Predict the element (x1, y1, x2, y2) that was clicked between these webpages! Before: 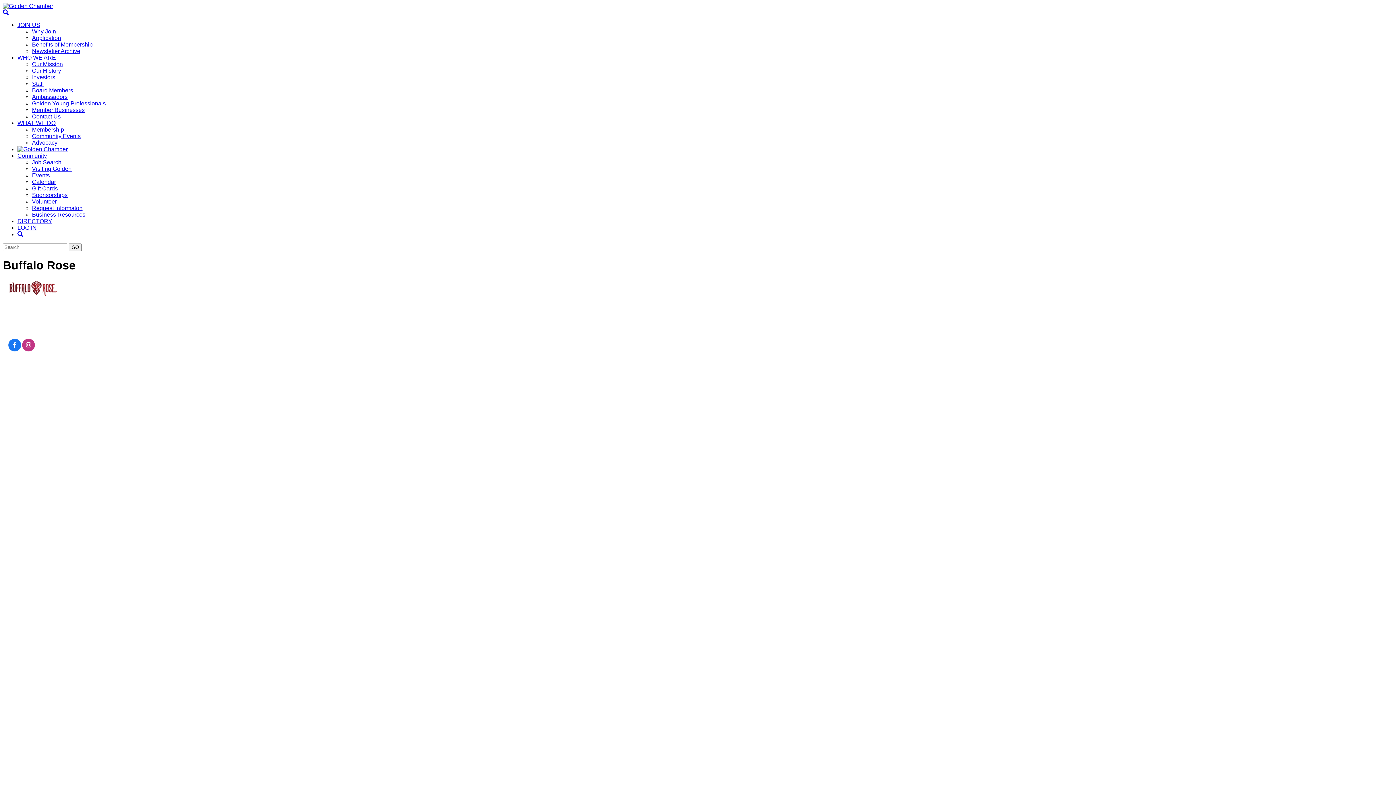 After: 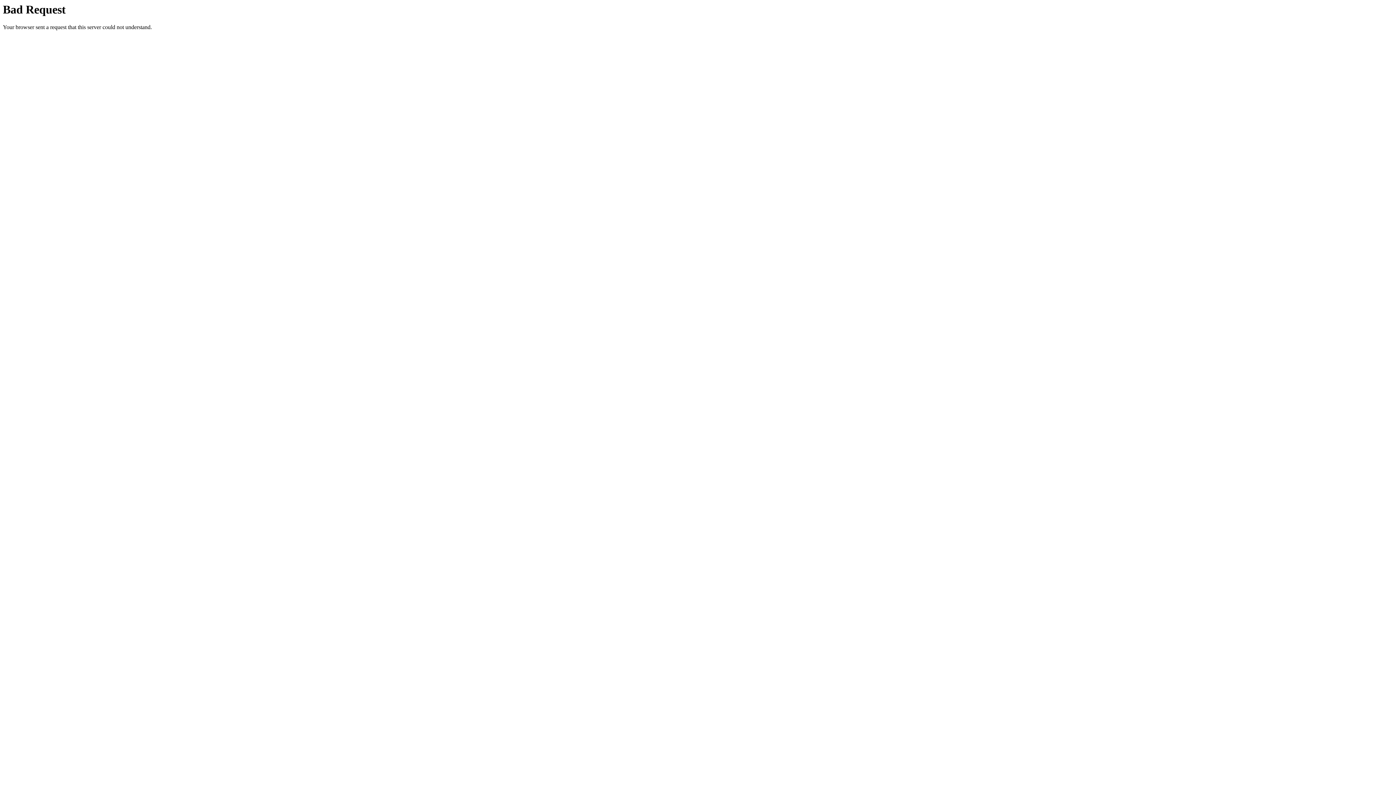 Action: bbox: (32, 211, 85, 217) label: Business Resources